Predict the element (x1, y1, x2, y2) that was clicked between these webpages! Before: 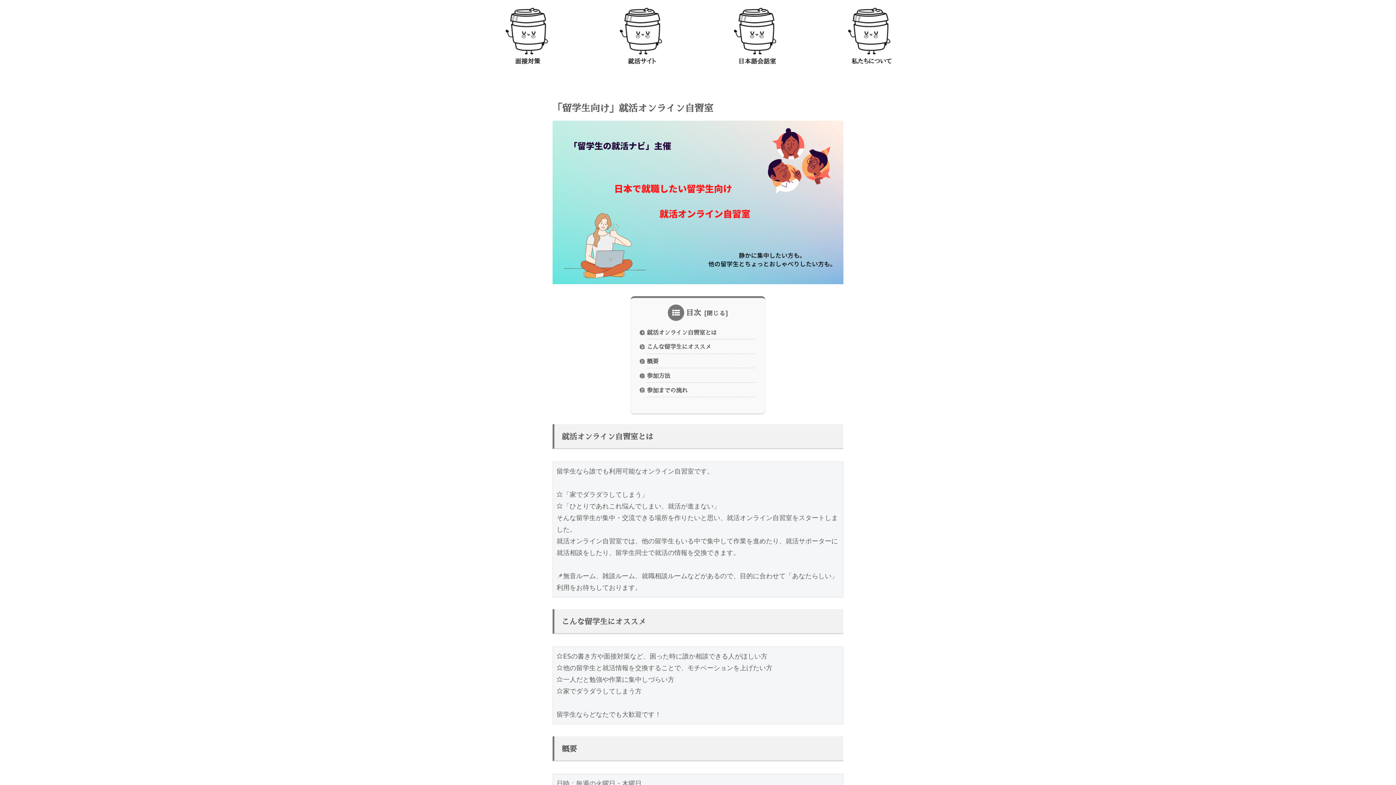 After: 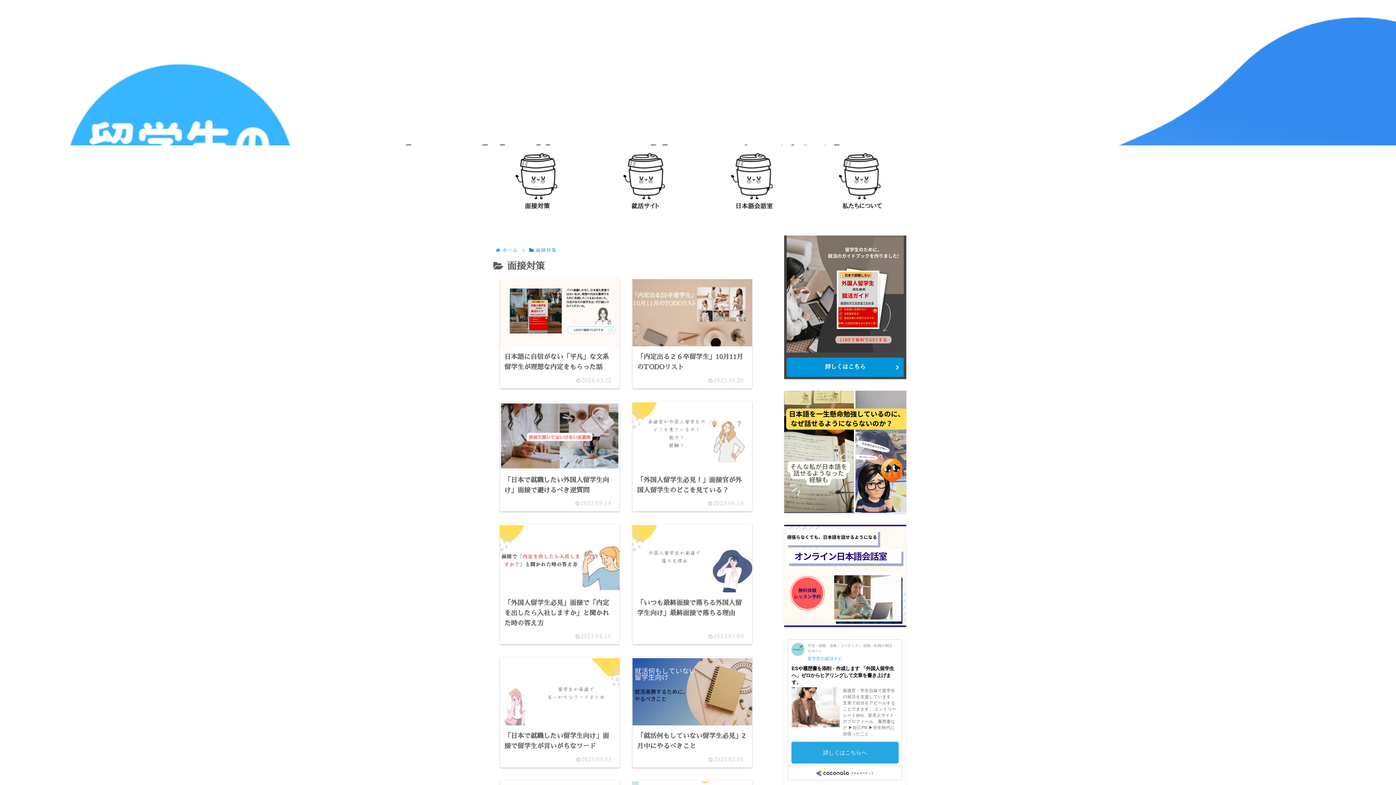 Action: bbox: (469, 6, 584, 72)